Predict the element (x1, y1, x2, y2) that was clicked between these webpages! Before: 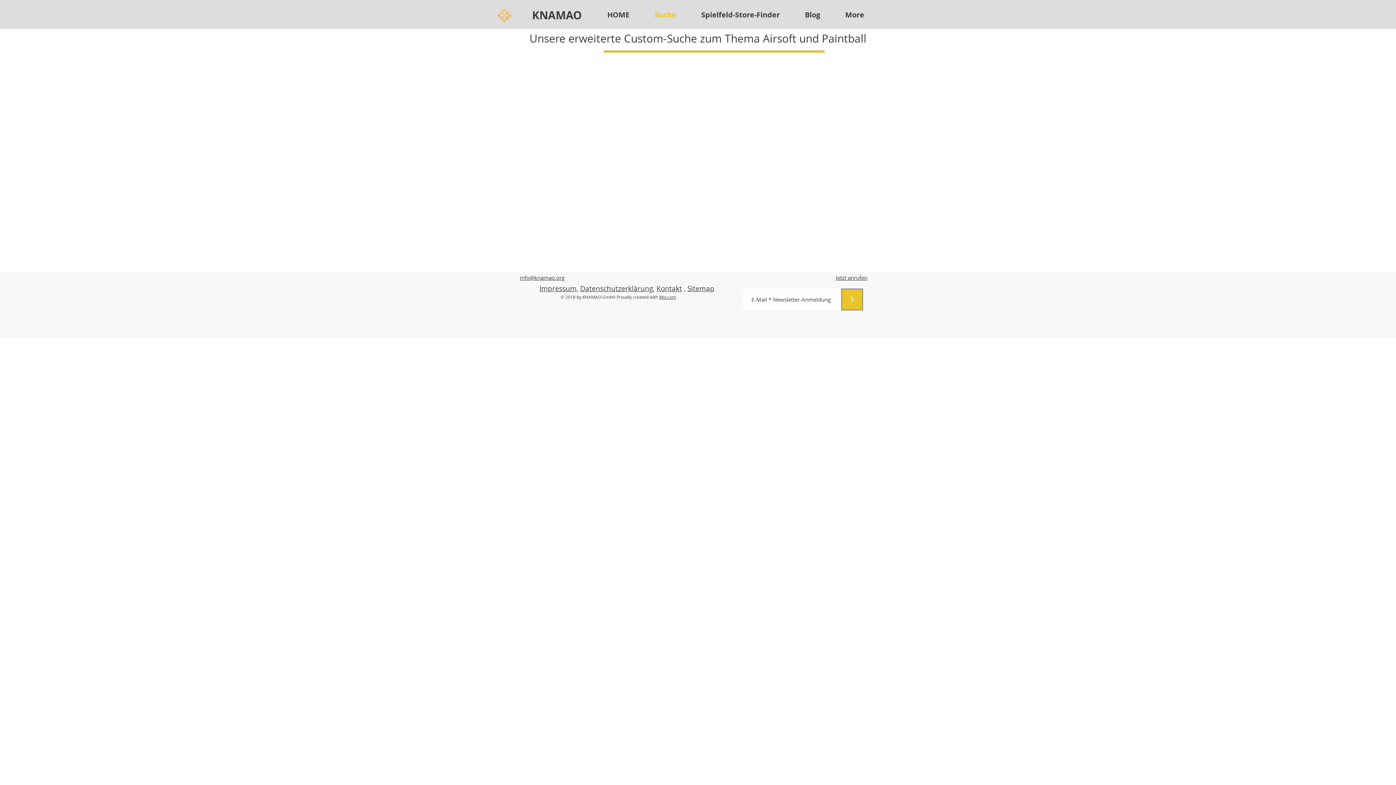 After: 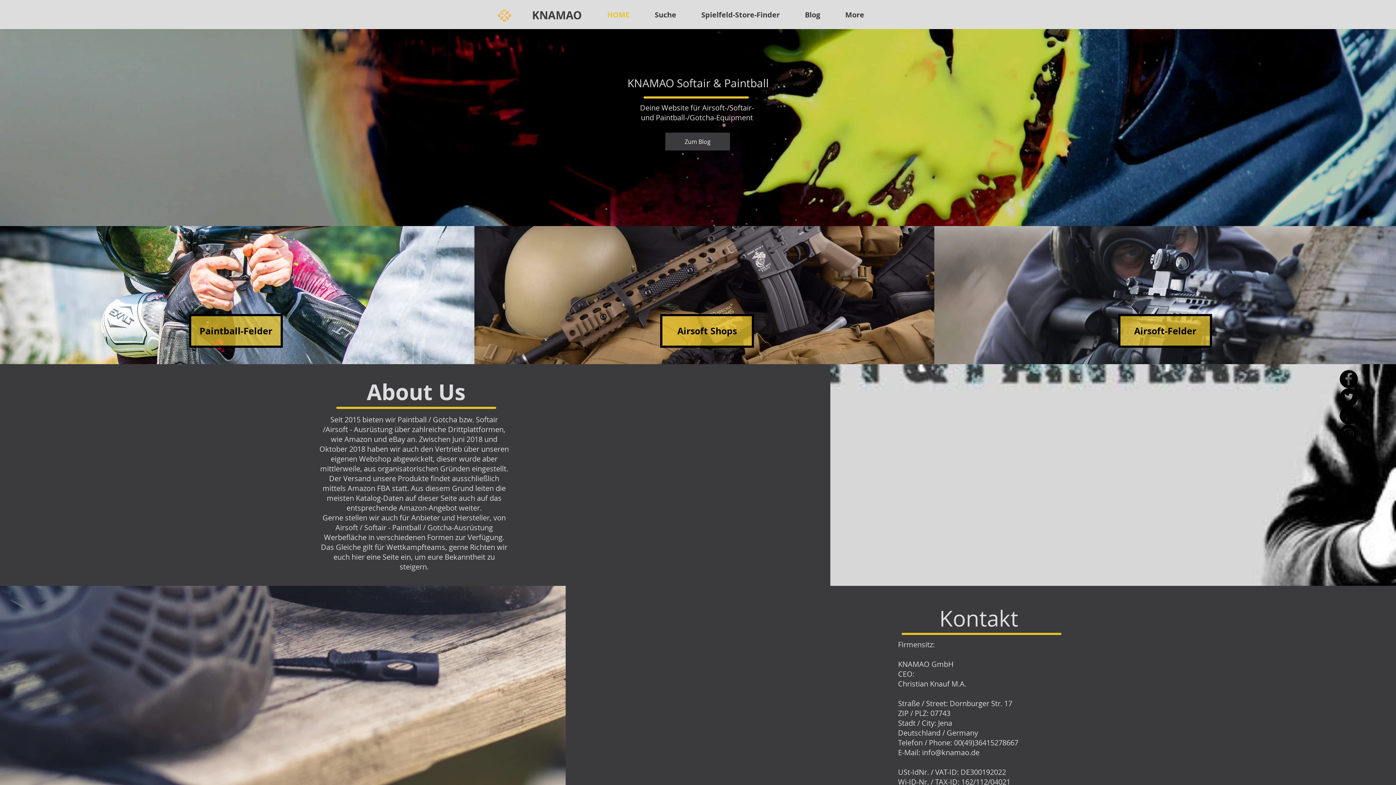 Action: label: Kontakt bbox: (656, 284, 682, 293)